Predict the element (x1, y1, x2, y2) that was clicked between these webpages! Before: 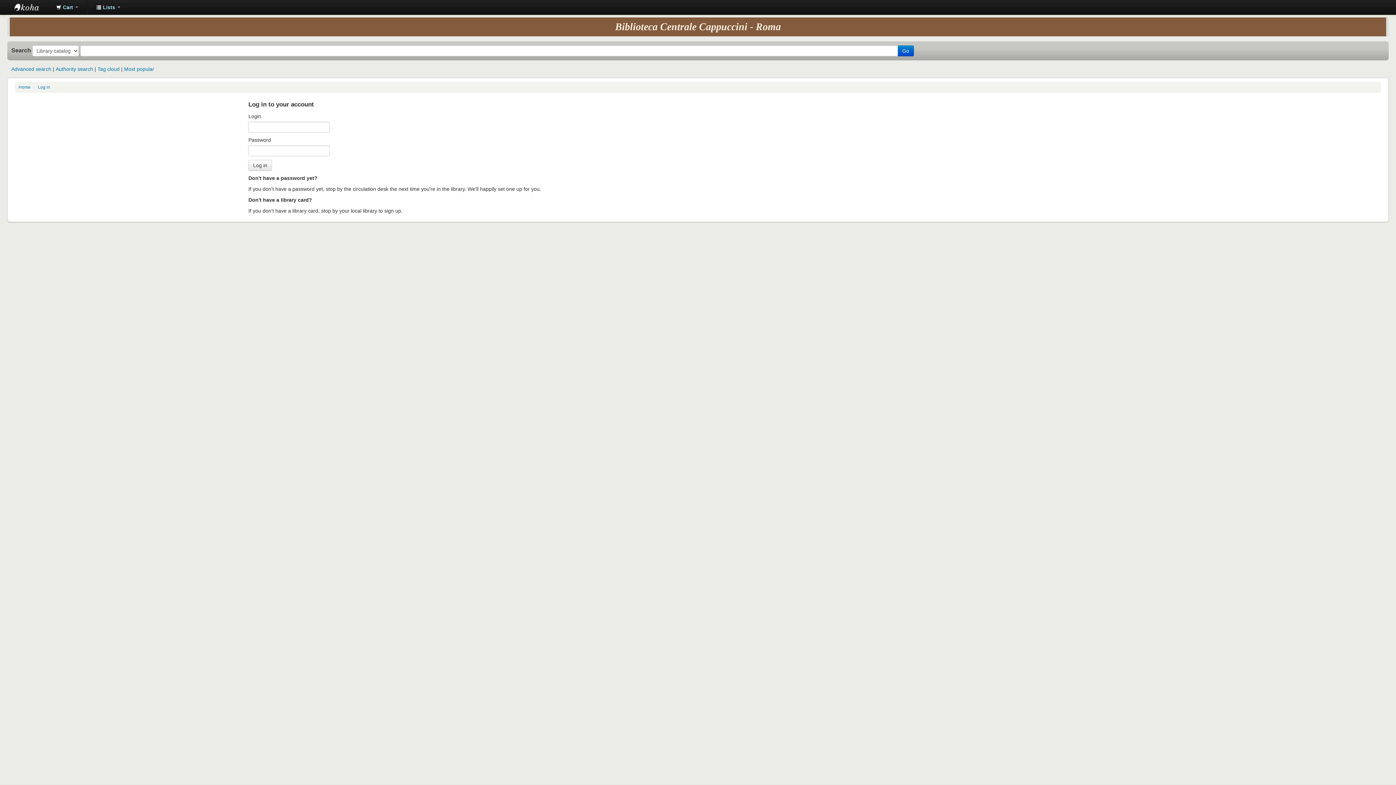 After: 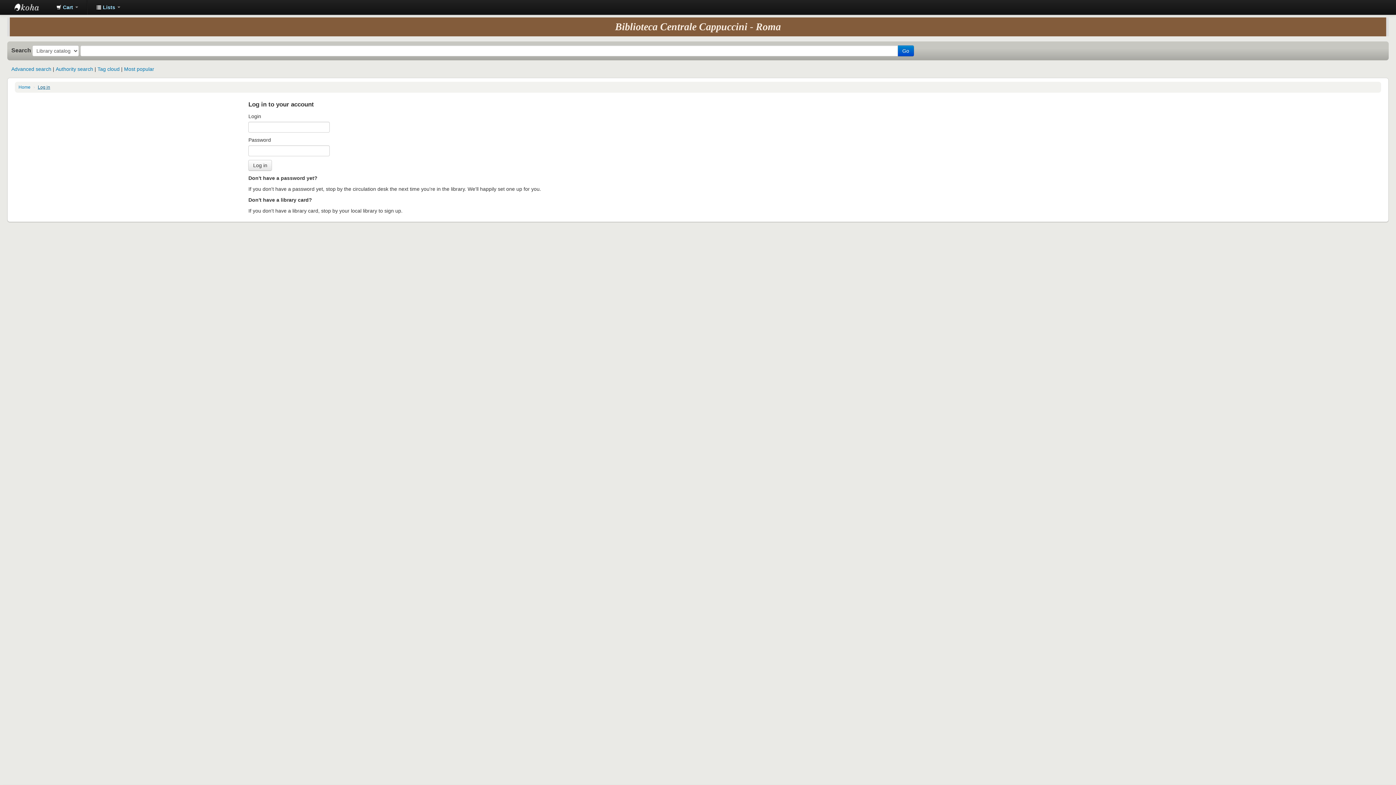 Action: bbox: (37, 84, 50, 89) label: Log in